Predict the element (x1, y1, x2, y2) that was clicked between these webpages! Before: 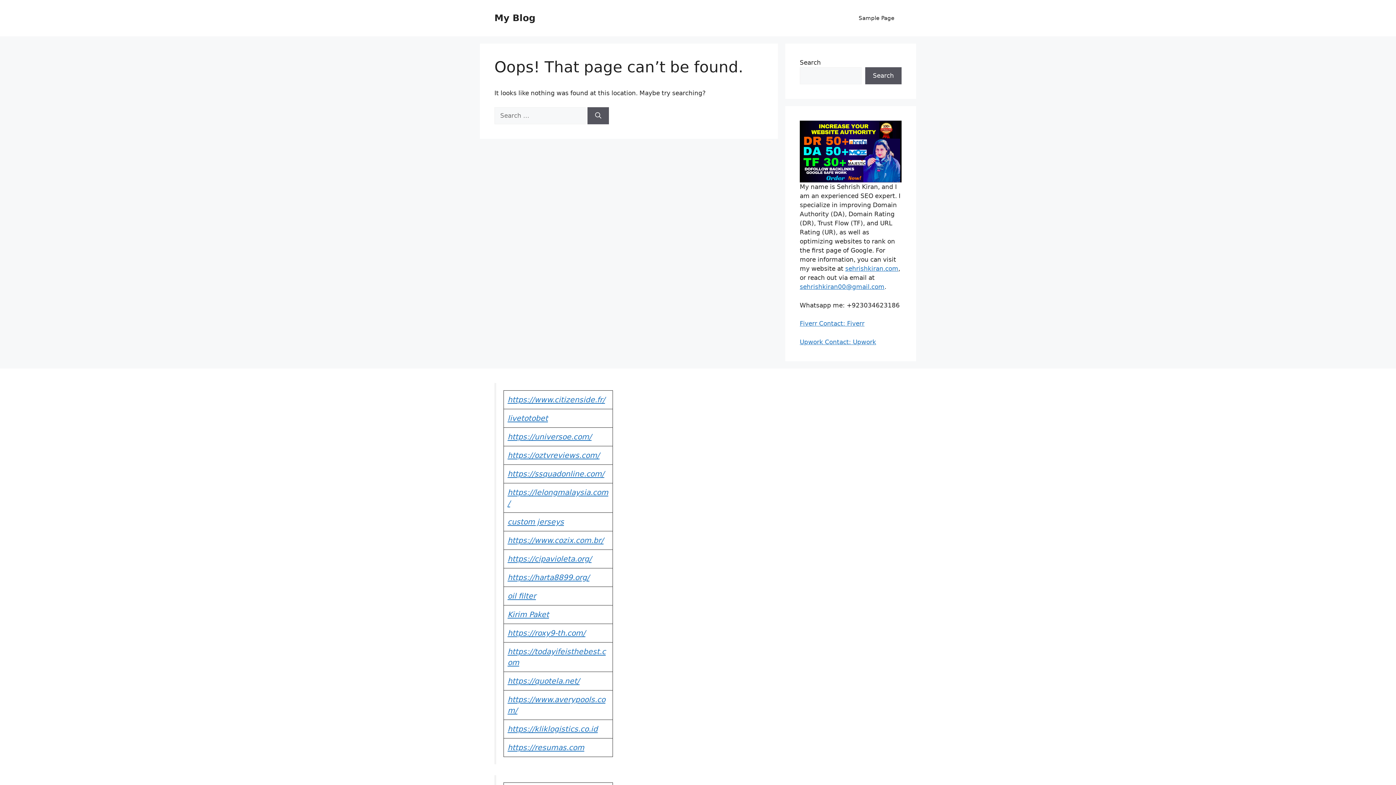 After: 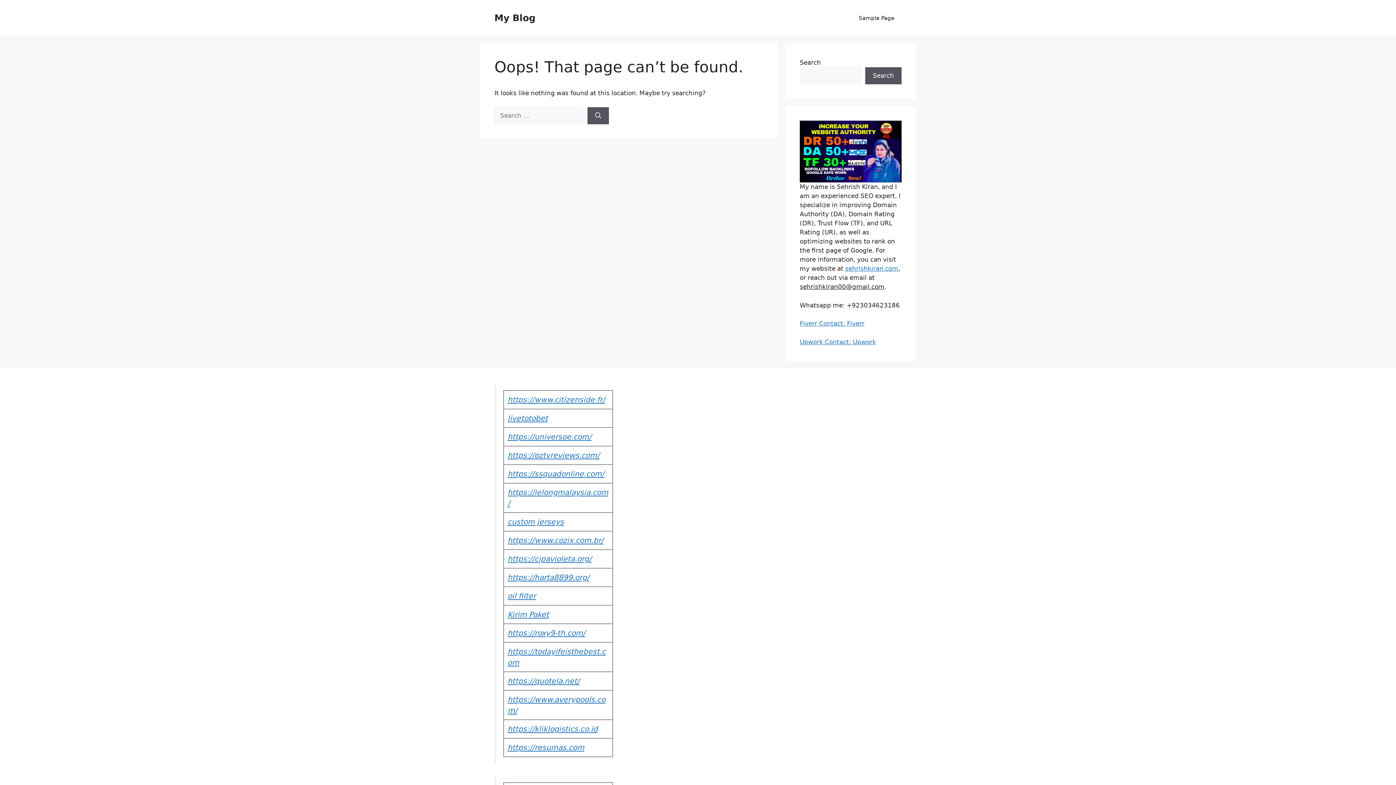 Action: bbox: (800, 283, 884, 290) label: sehrishkiran00@gmail.com